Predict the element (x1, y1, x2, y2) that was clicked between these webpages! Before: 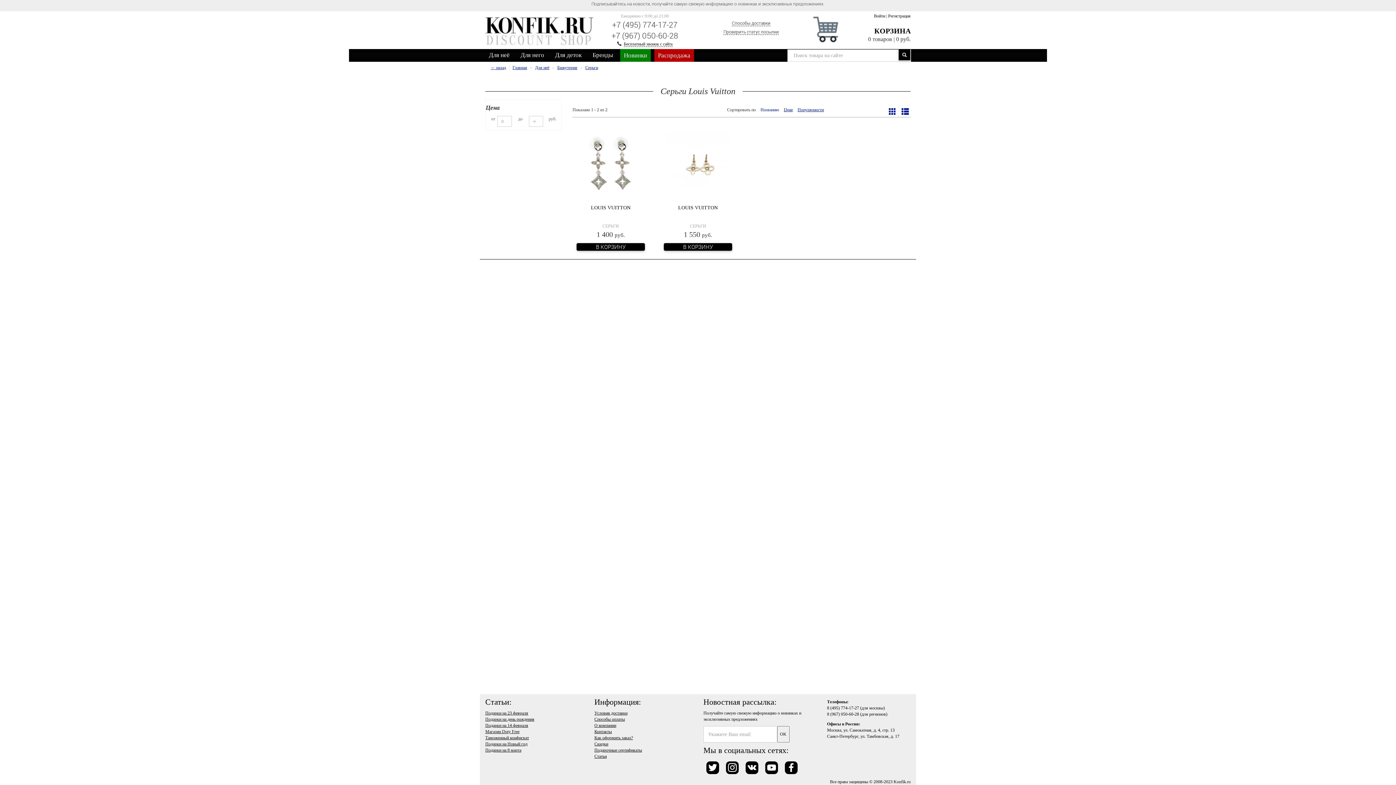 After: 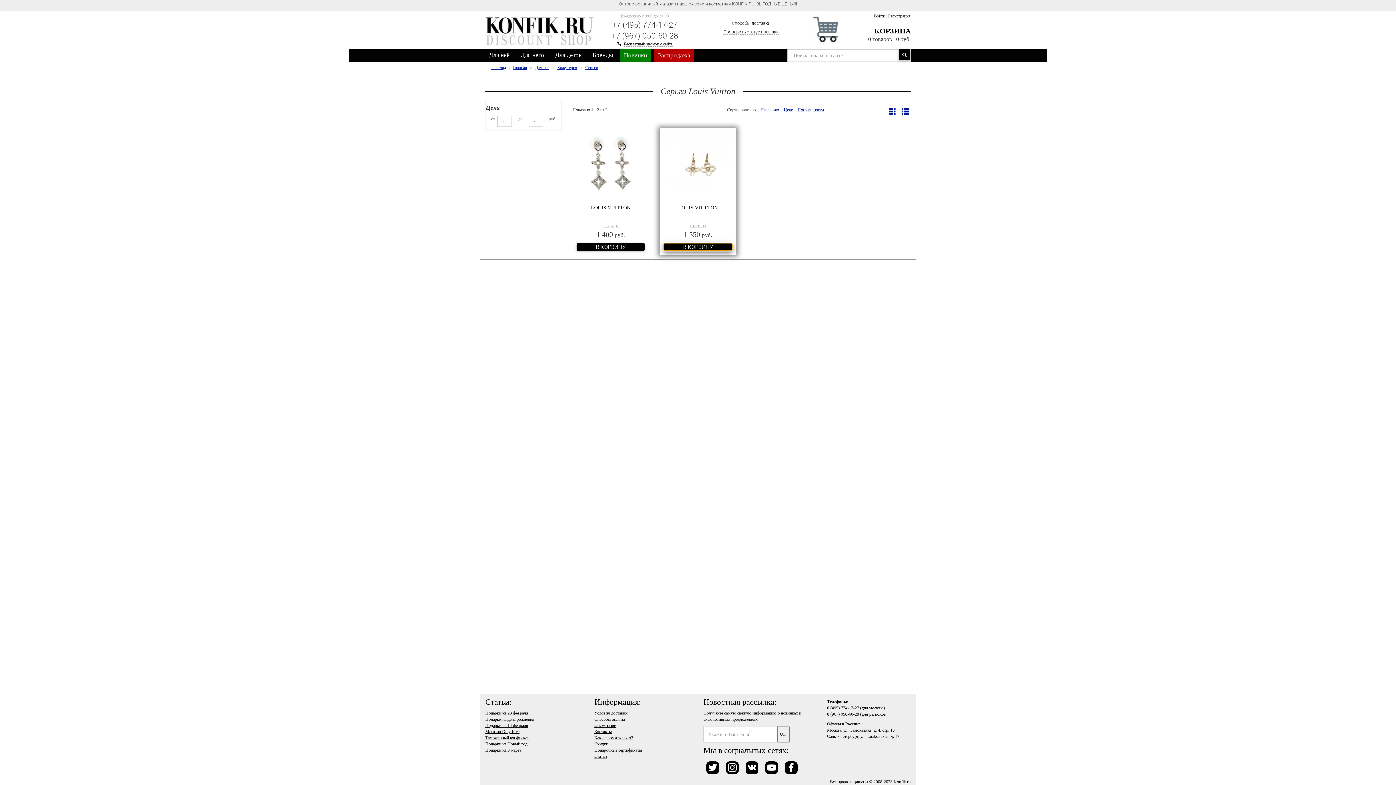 Action: label: В КОРЗИНУ bbox: (664, 243, 732, 250)